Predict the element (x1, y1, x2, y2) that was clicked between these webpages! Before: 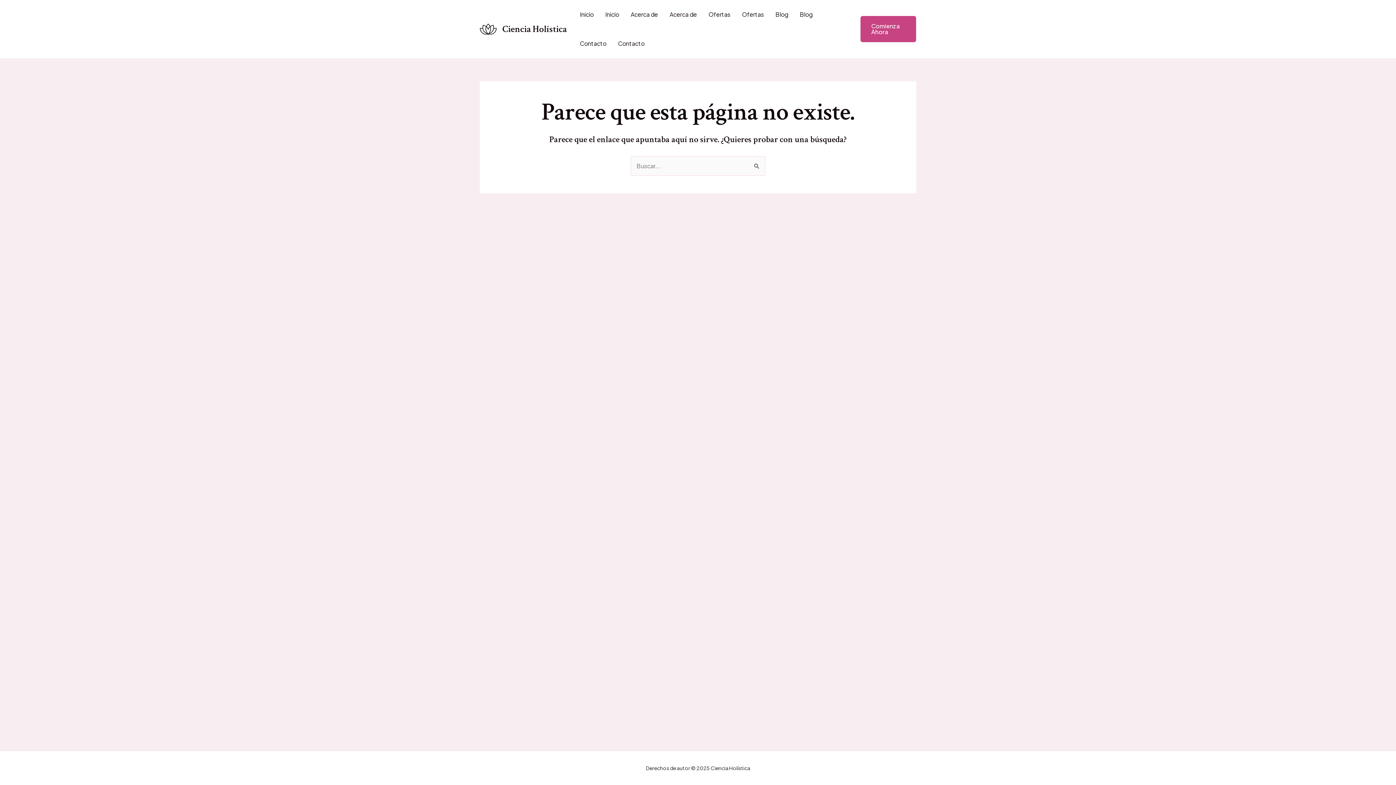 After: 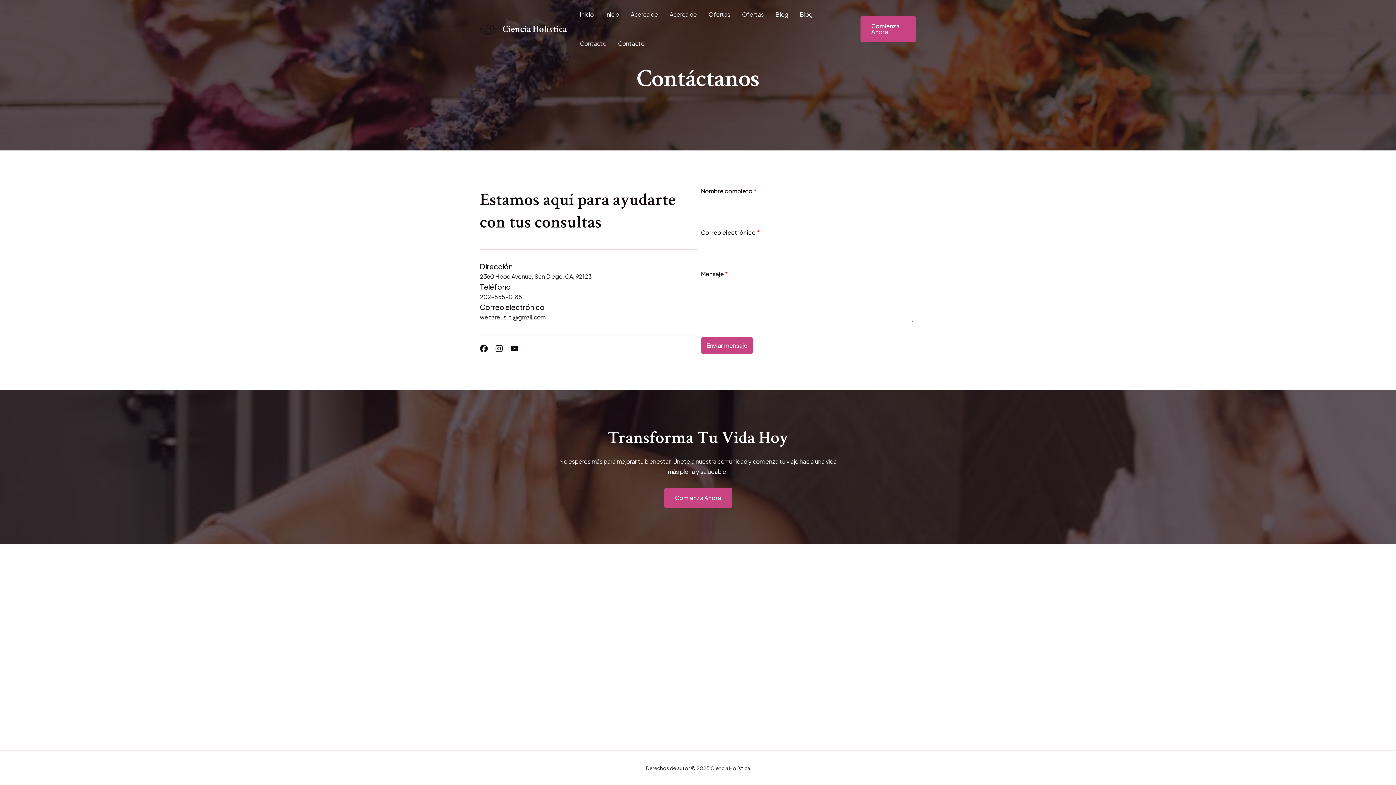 Action: bbox: (851, 16, 916, 42) label: Comienza Ahora